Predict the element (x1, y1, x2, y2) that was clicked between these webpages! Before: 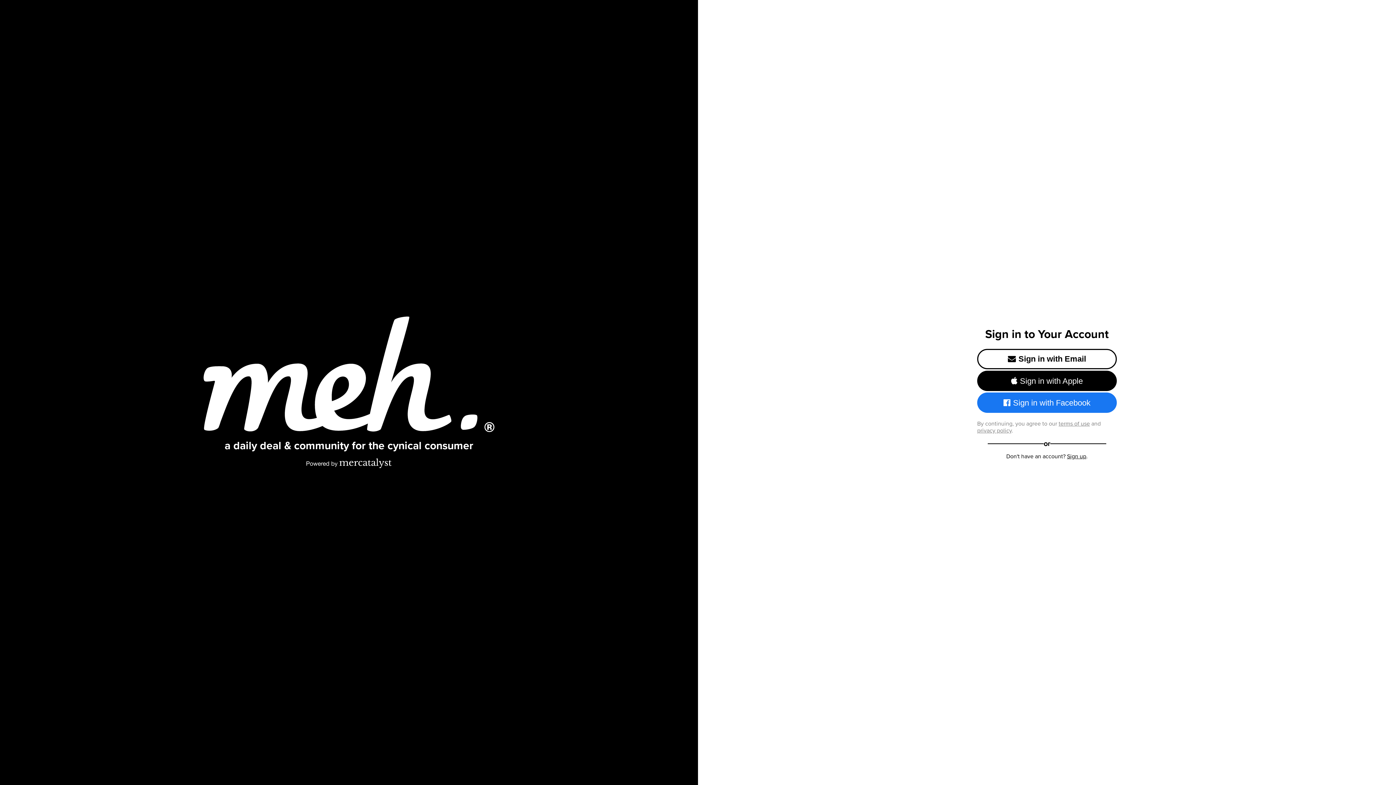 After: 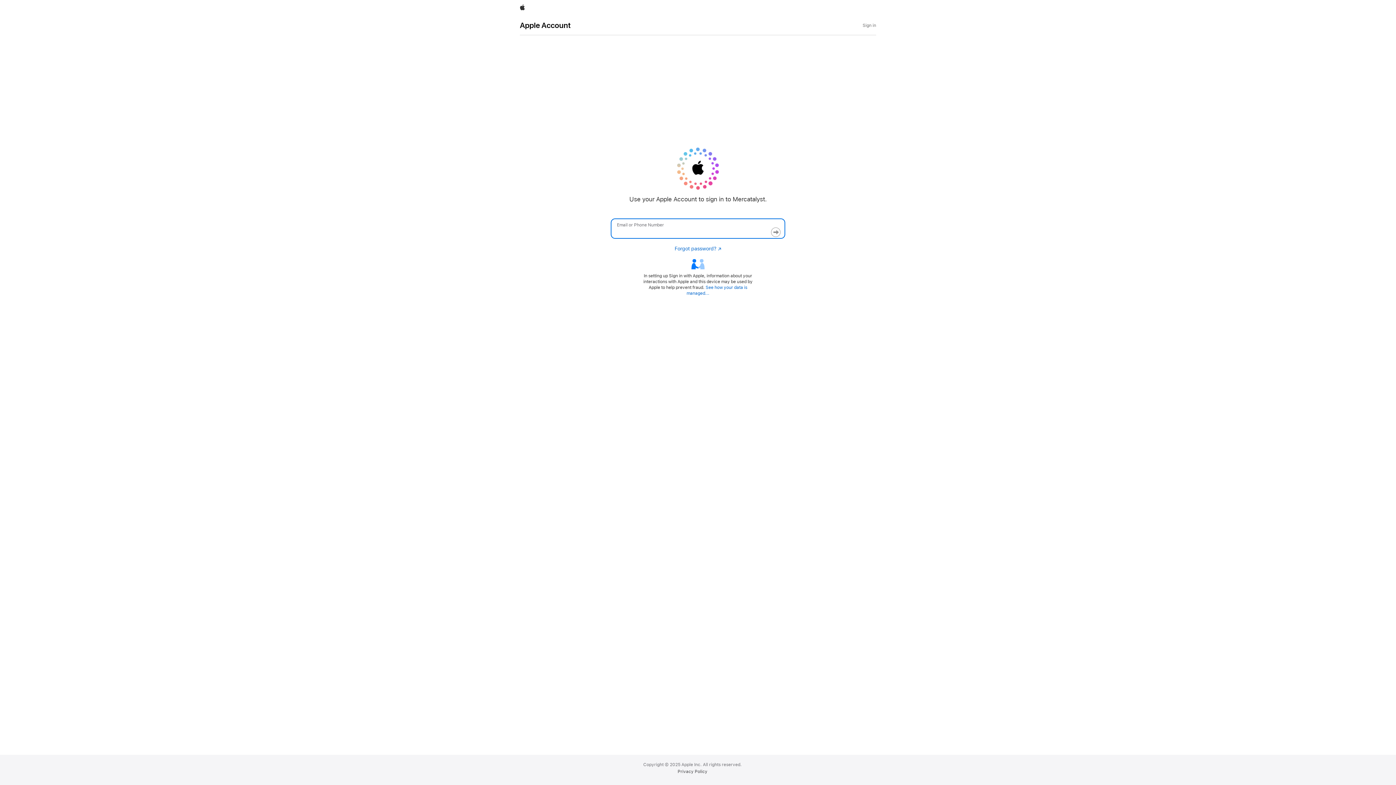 Action: label: Sign in with Apple bbox: (977, 370, 1117, 391)